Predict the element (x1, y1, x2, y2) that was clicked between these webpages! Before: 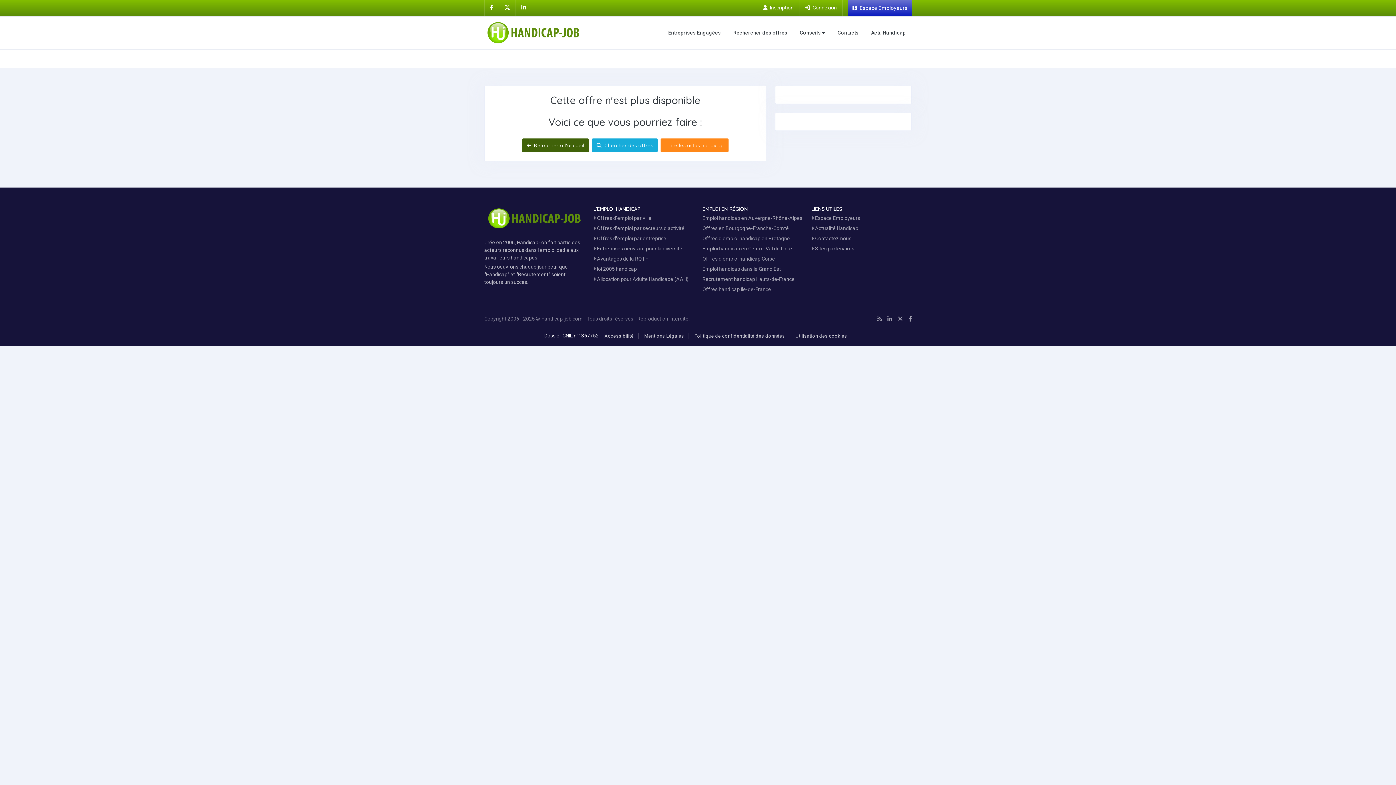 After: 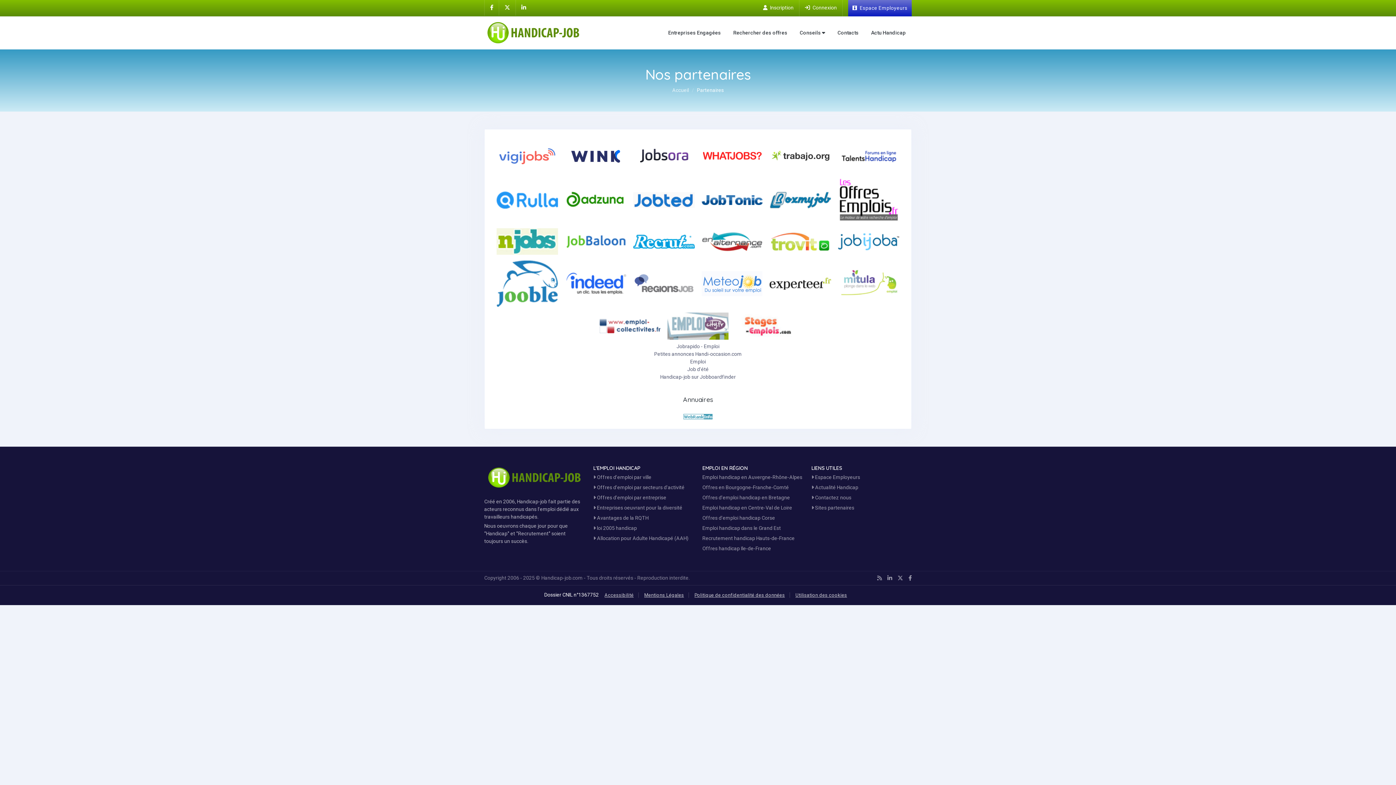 Action: bbox: (811, 245, 854, 251) label:  Sites partenaires